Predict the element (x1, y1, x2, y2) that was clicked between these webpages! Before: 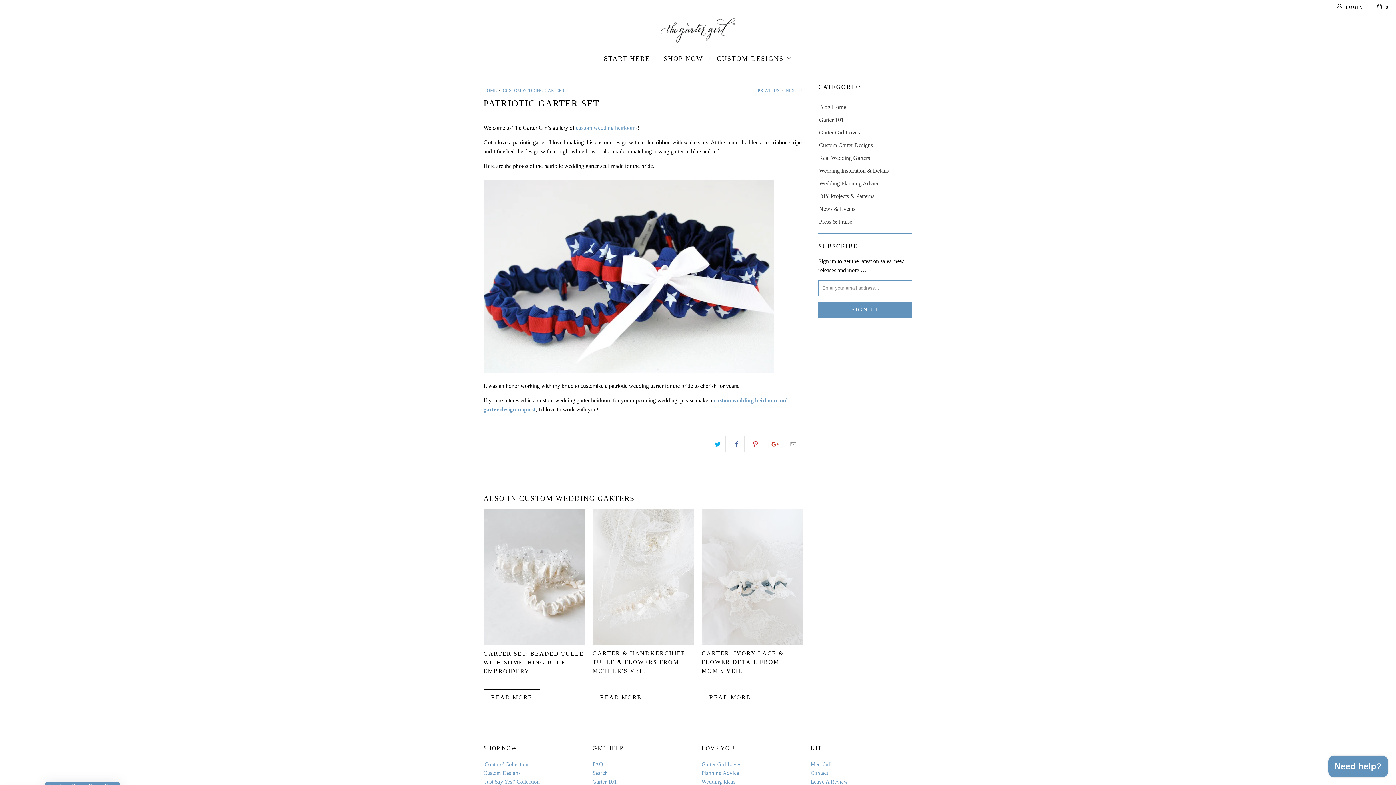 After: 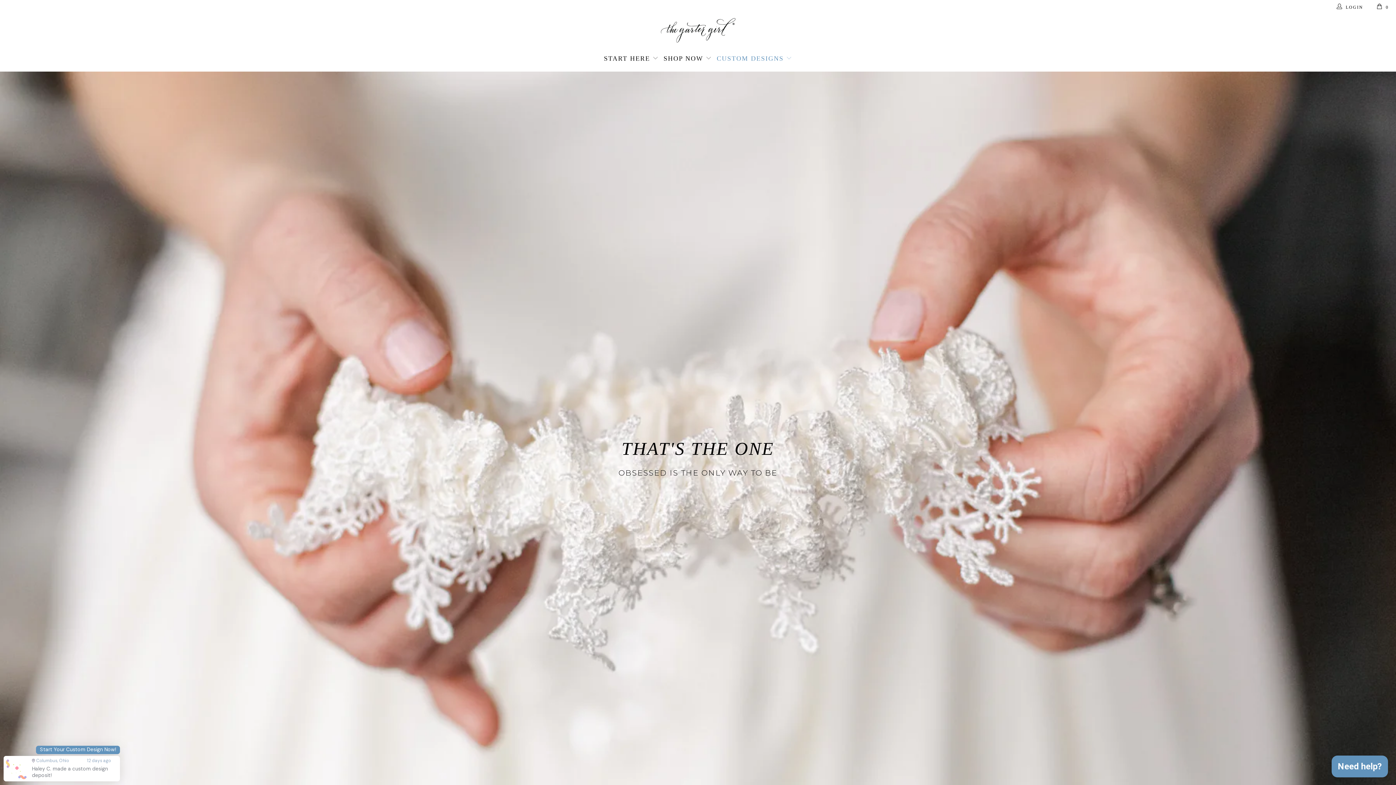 Action: bbox: (716, 49, 792, 68) label: CUSTOM DESIGNS 